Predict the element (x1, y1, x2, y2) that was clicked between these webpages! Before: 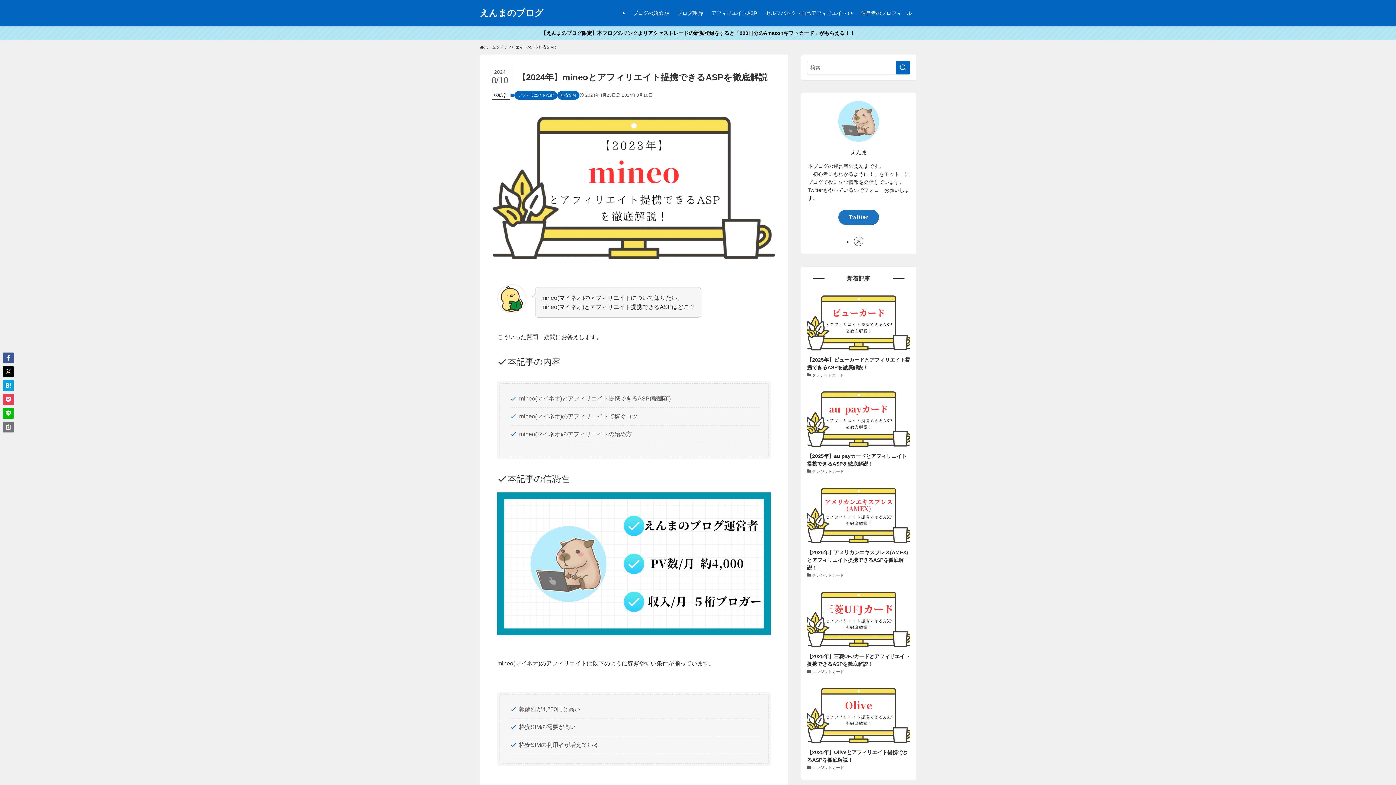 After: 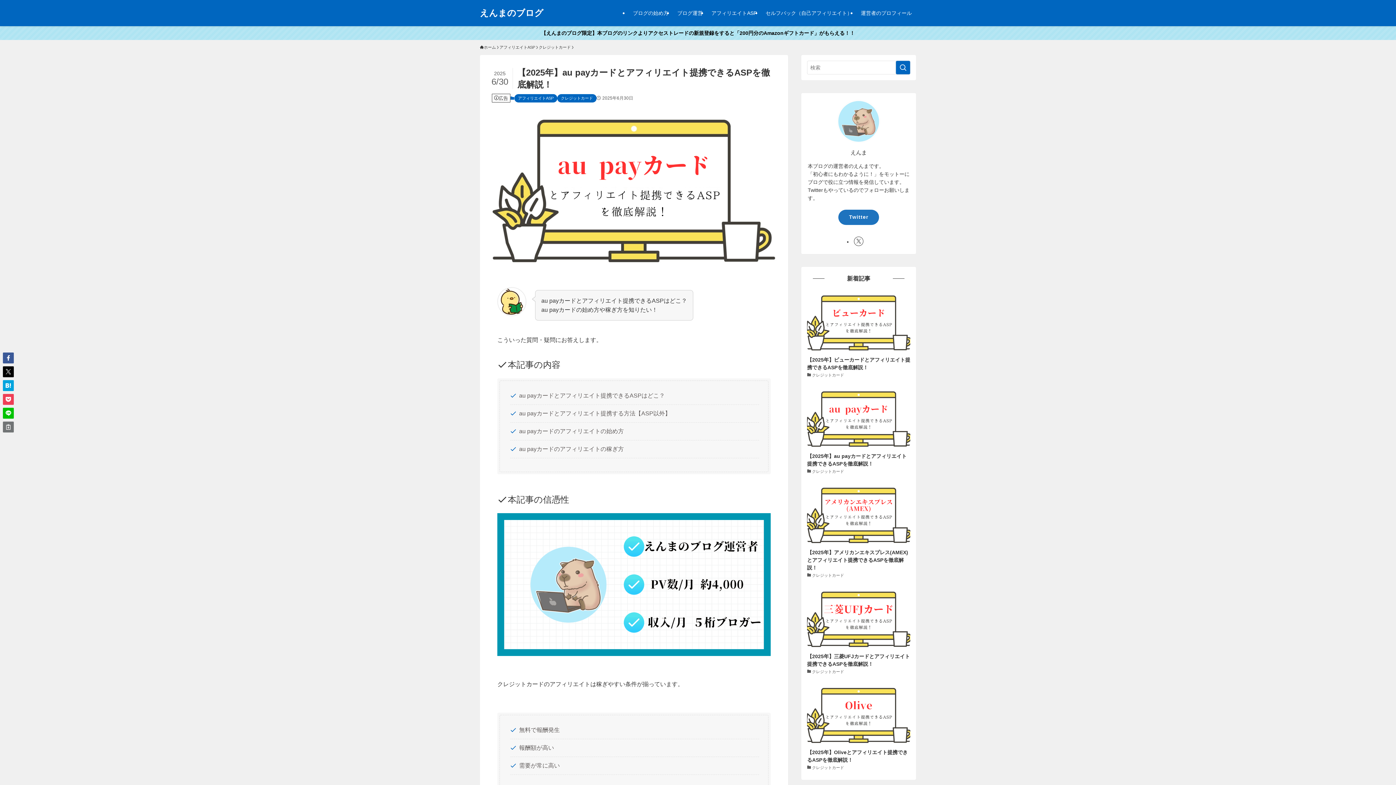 Action: bbox: (807, 389, 910, 475) label: 【2025年】au payカードとアフィリエイト提携できるASPを徹底解説！
クレジットカード